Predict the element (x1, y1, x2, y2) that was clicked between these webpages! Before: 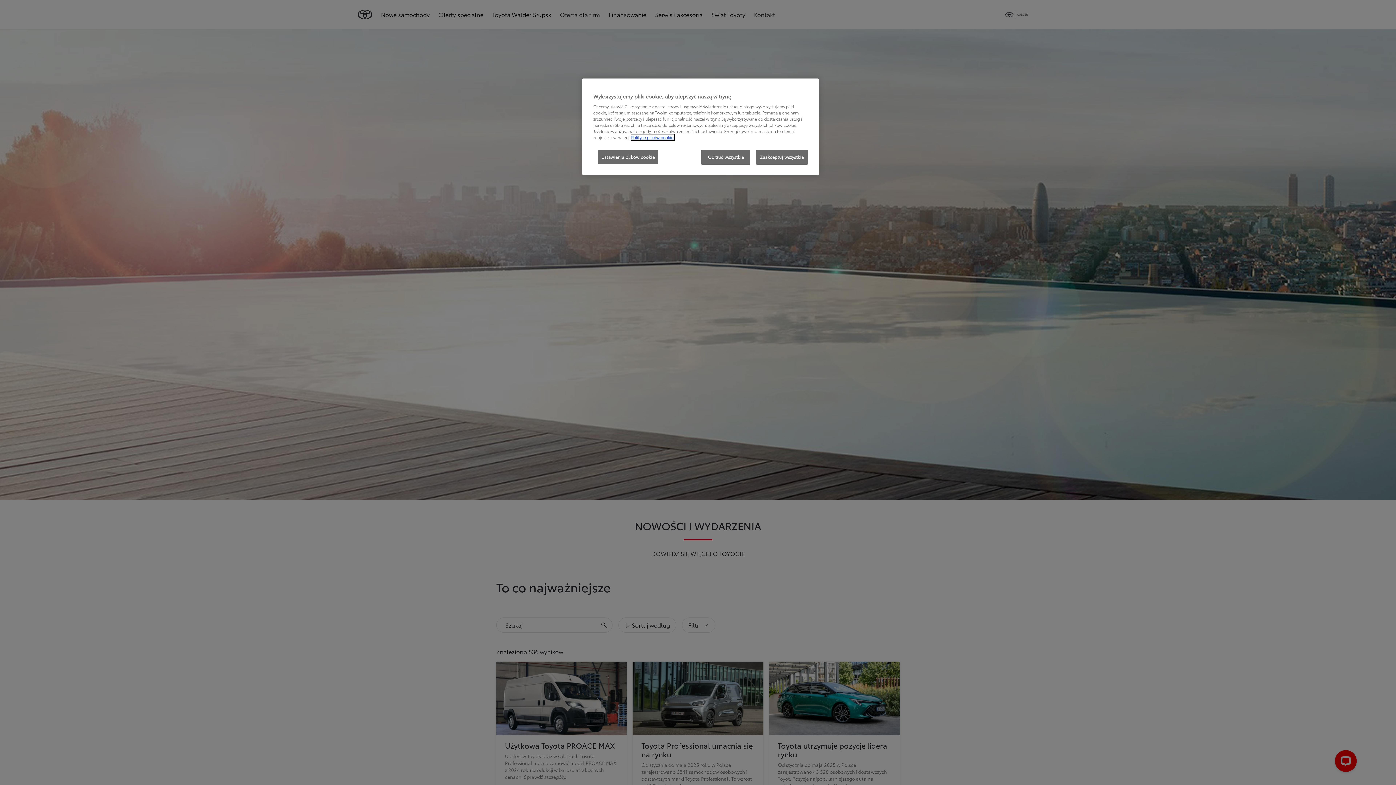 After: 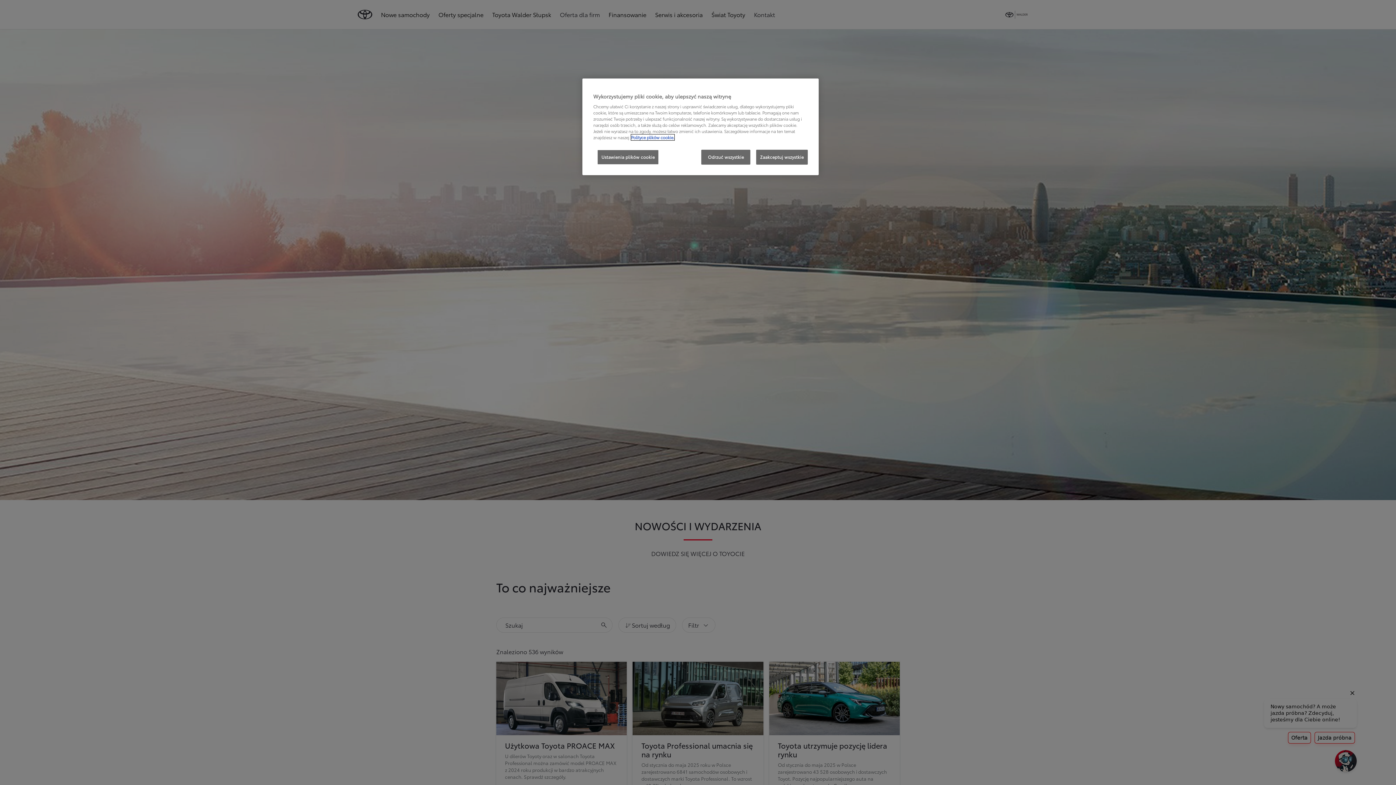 Action: bbox: (631, 134, 674, 140) label: Więcej informacji o Twojej prywatności, otwiera się w nowym oknie